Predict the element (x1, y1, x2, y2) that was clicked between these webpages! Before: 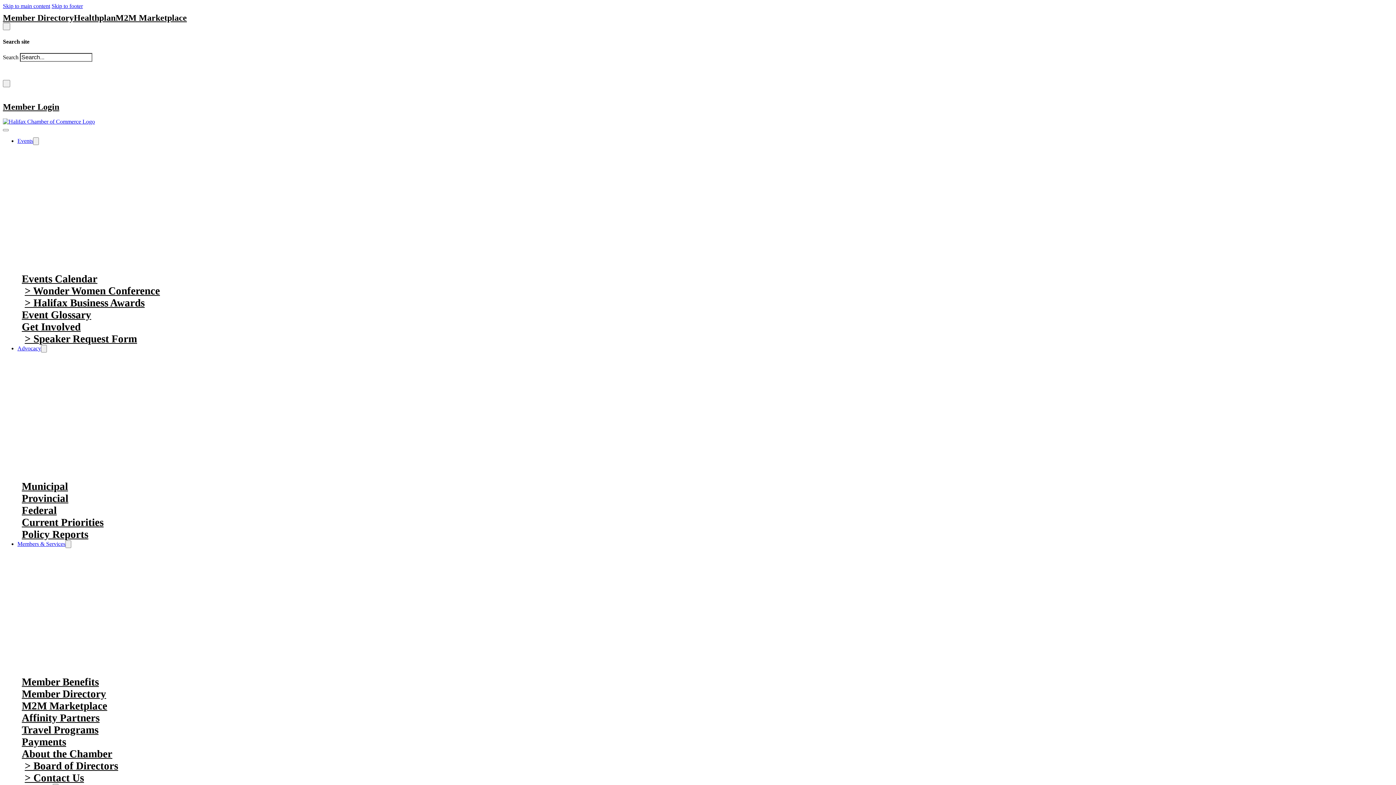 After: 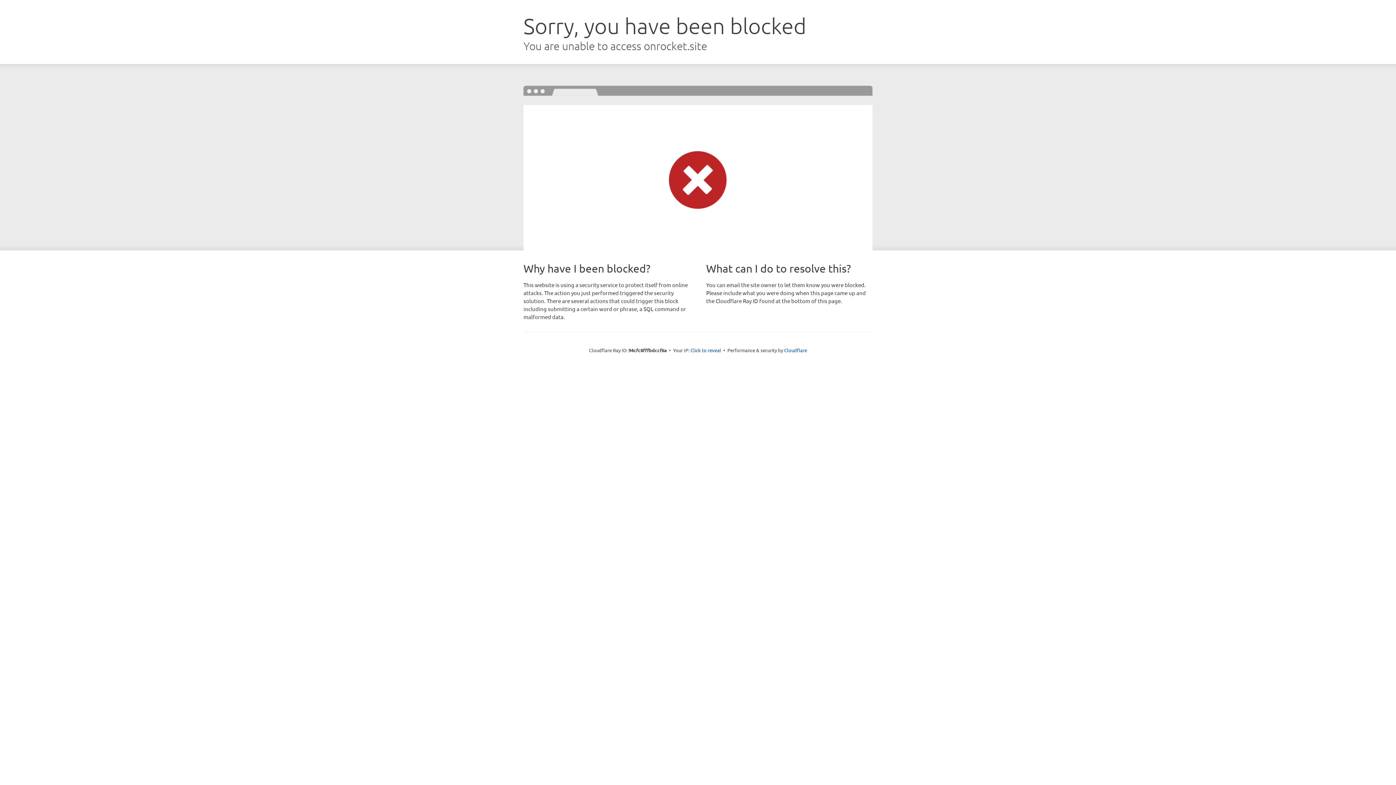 Action: bbox: (17, 378, 87, 396) label: Our Advocacy